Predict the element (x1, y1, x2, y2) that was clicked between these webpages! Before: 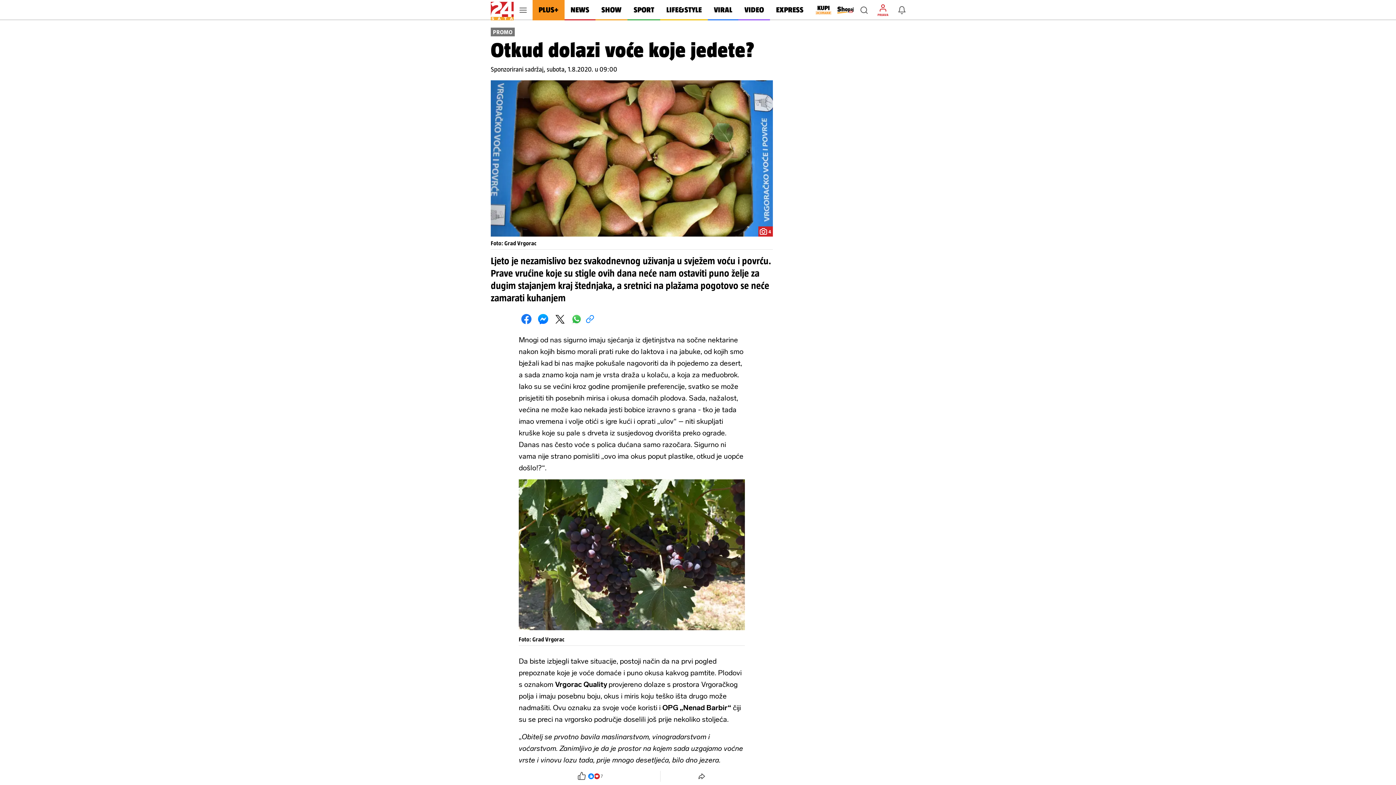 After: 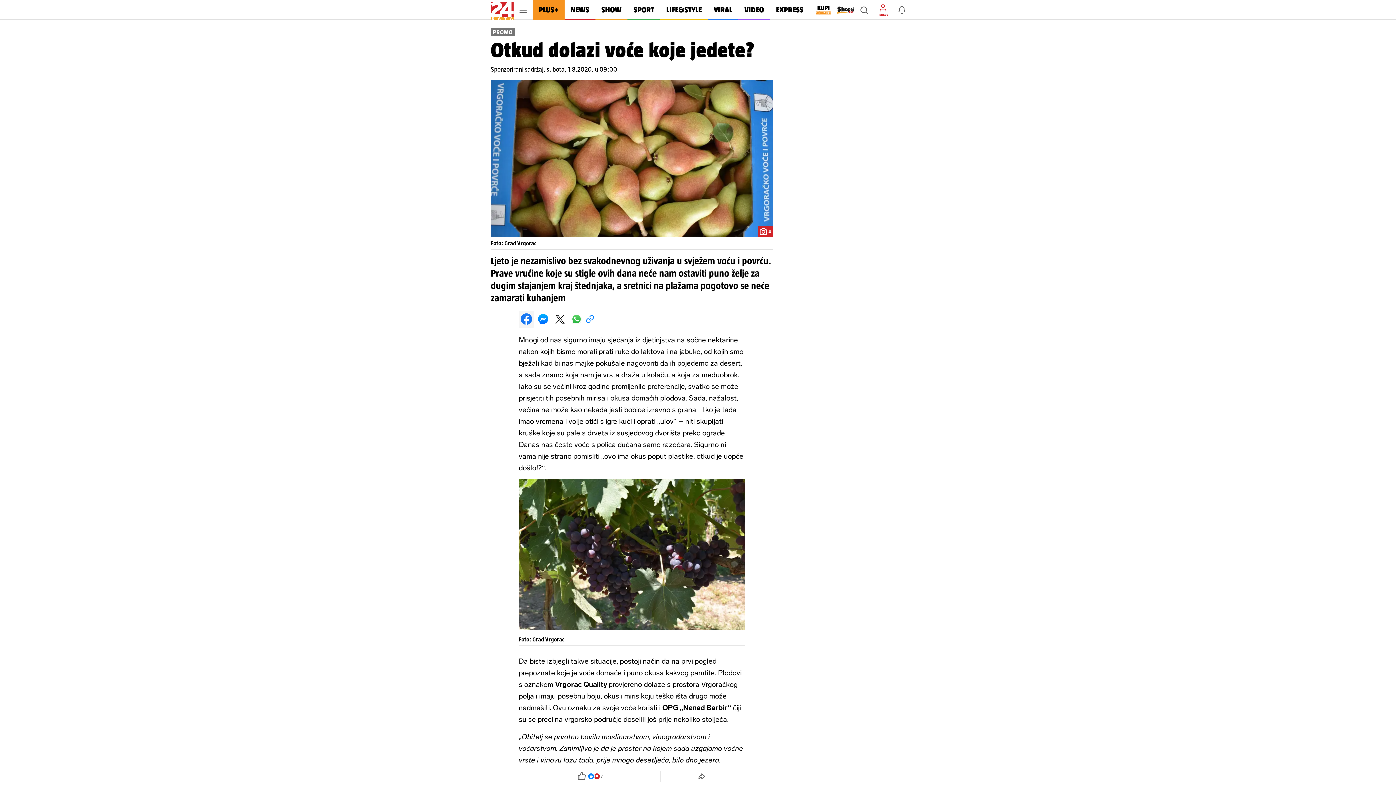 Action: bbox: (520, 313, 532, 325)